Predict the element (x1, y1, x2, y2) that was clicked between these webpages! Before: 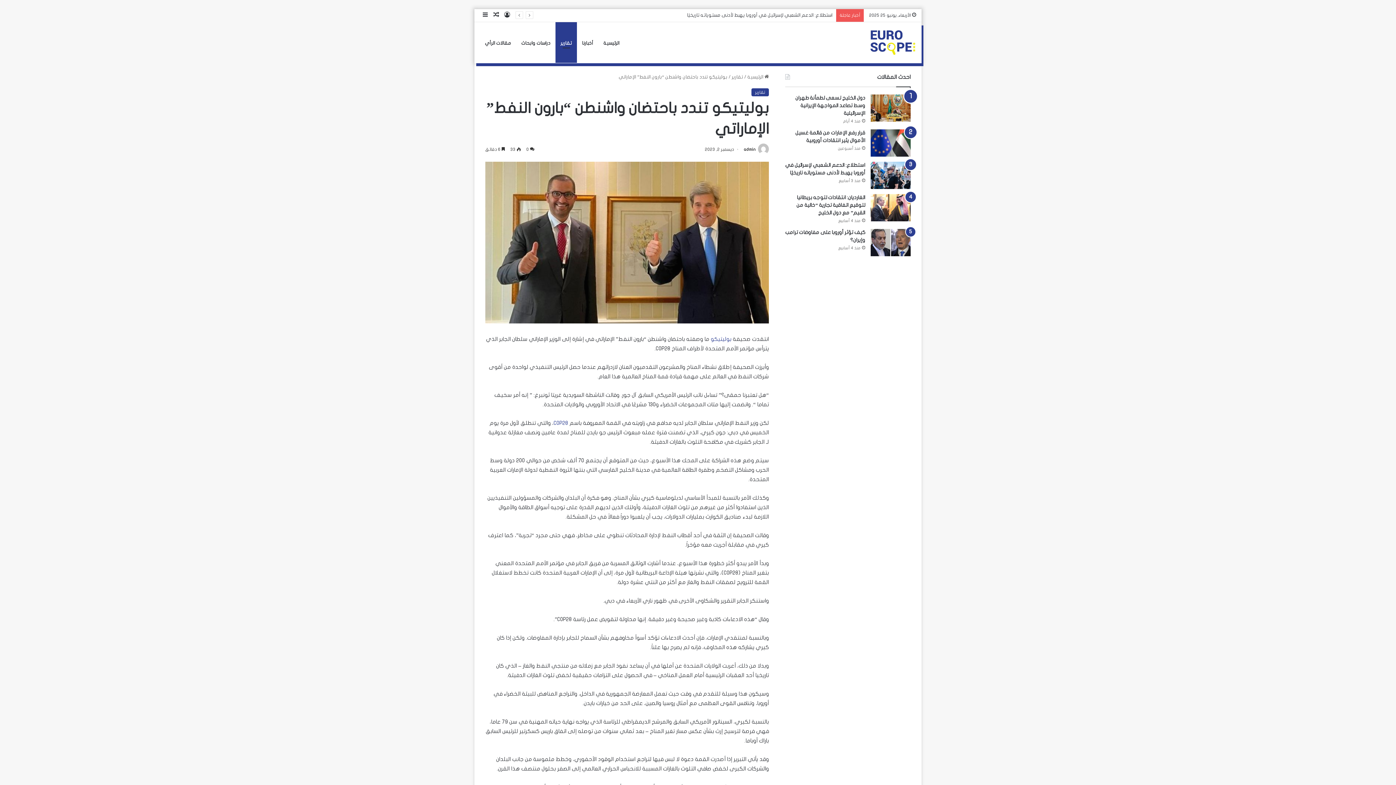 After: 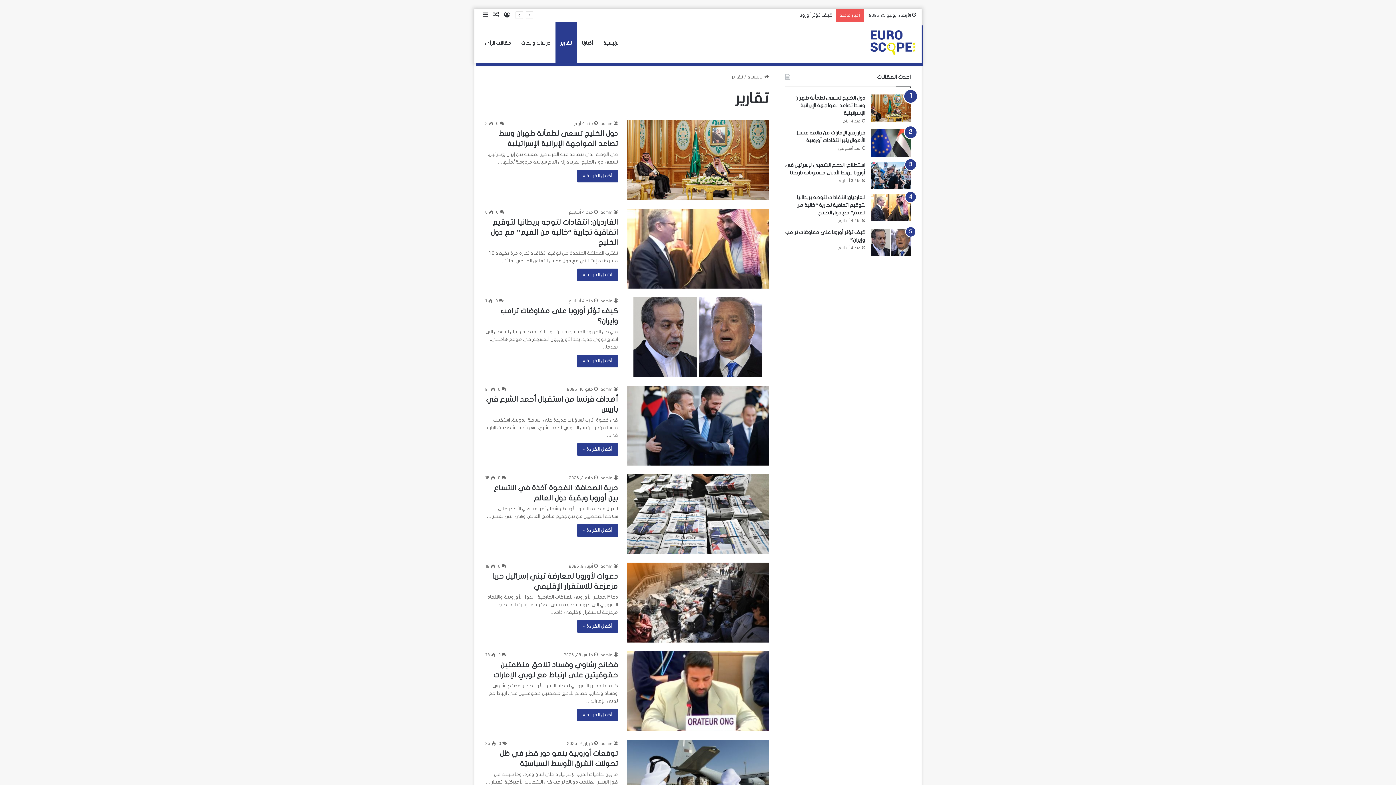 Action: bbox: (555, 22, 577, 61) label: تقارير